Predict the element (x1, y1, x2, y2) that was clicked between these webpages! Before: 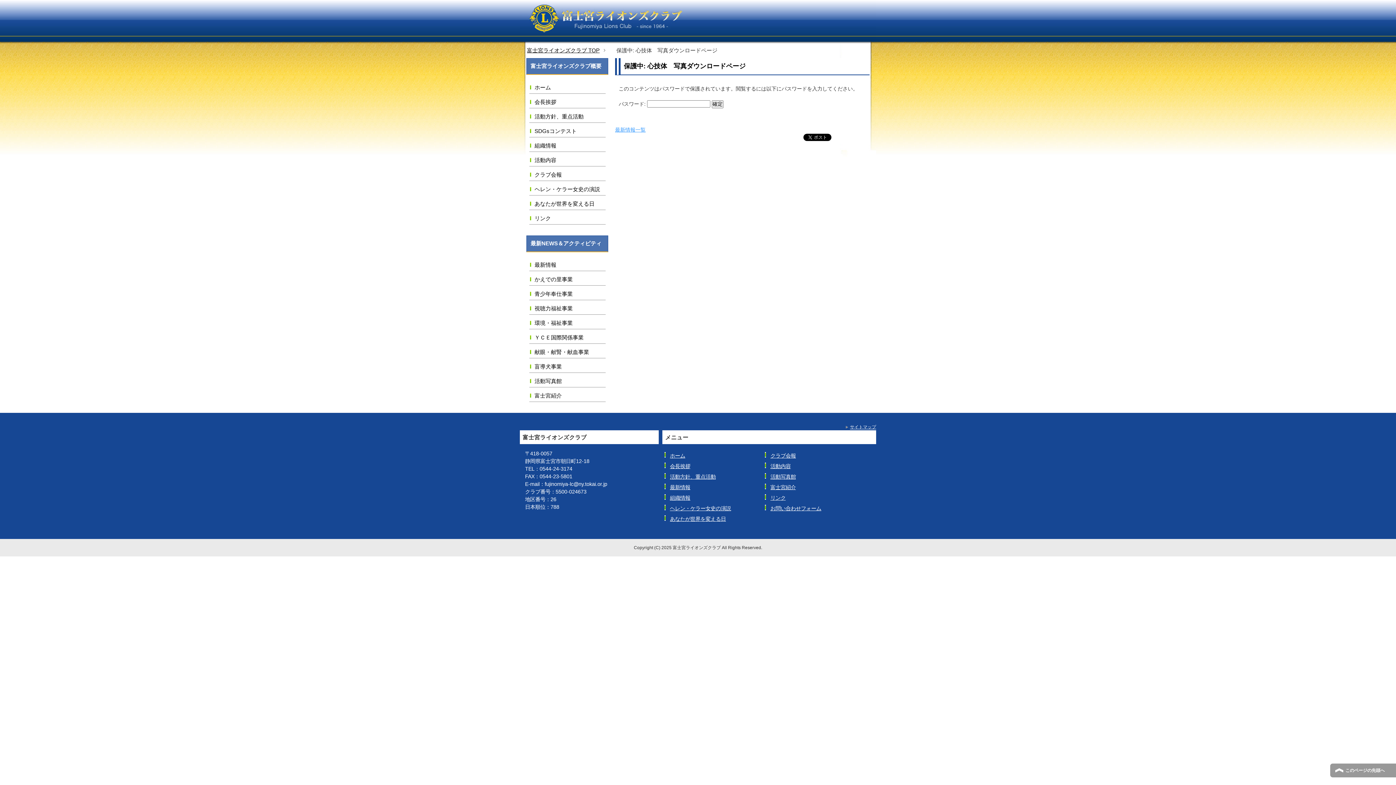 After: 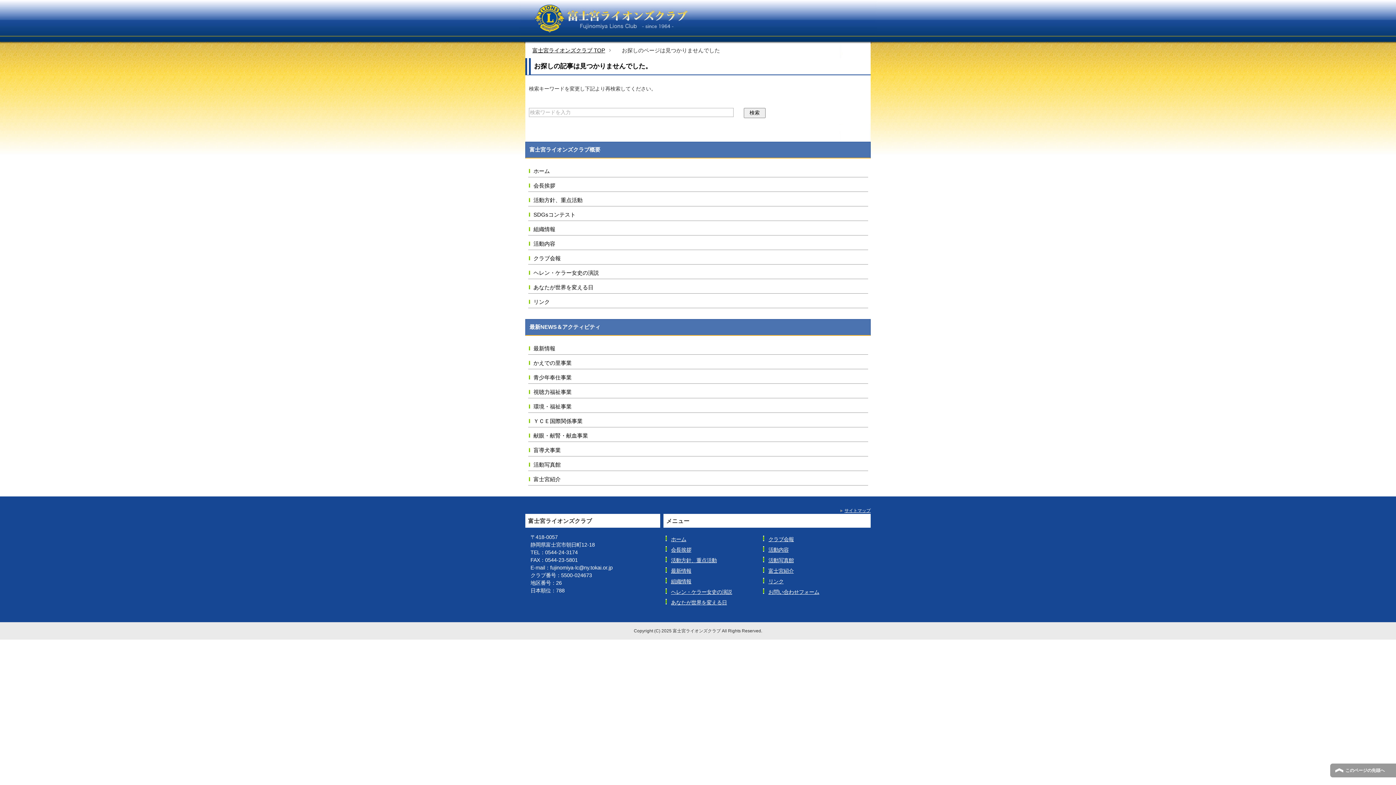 Action: bbox: (770, 505, 821, 511) label: お問い合わせフォーム